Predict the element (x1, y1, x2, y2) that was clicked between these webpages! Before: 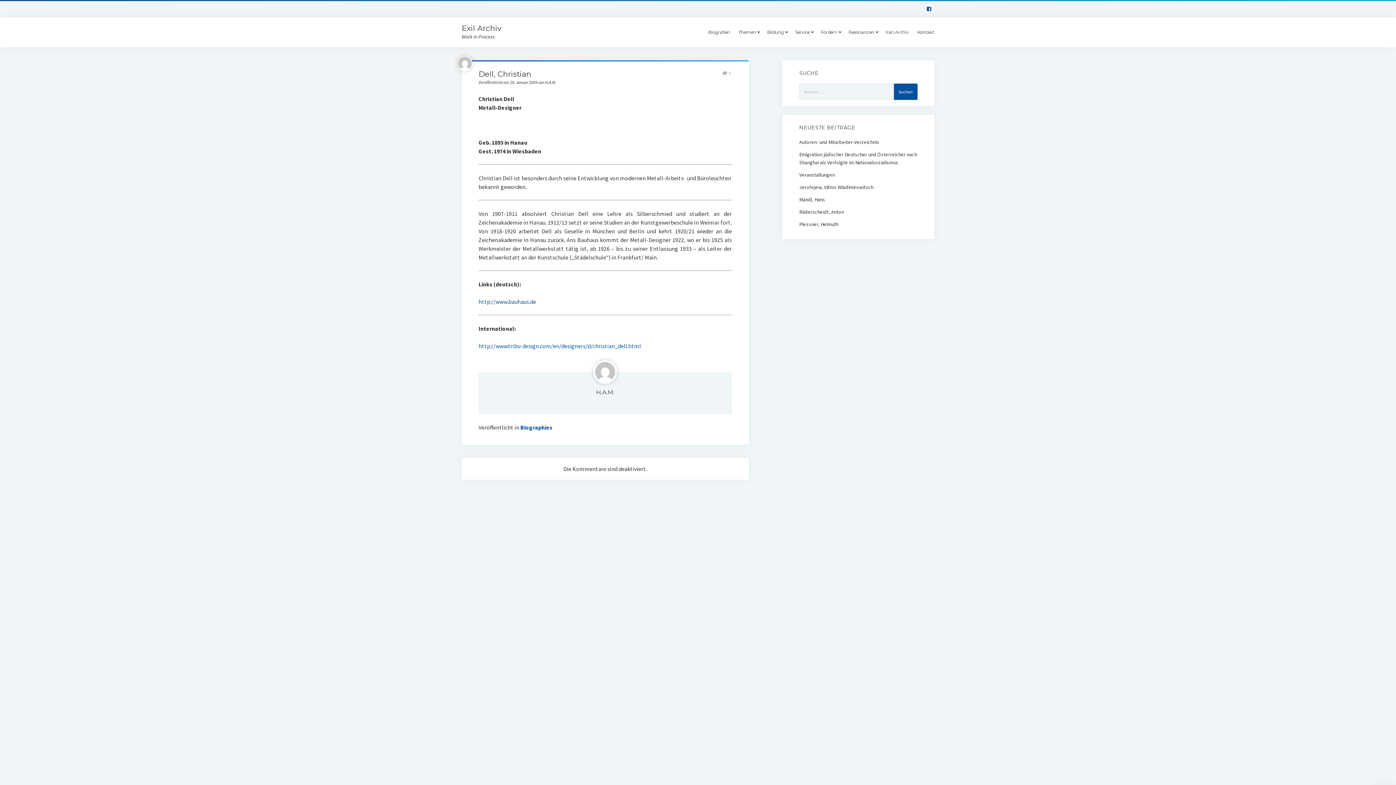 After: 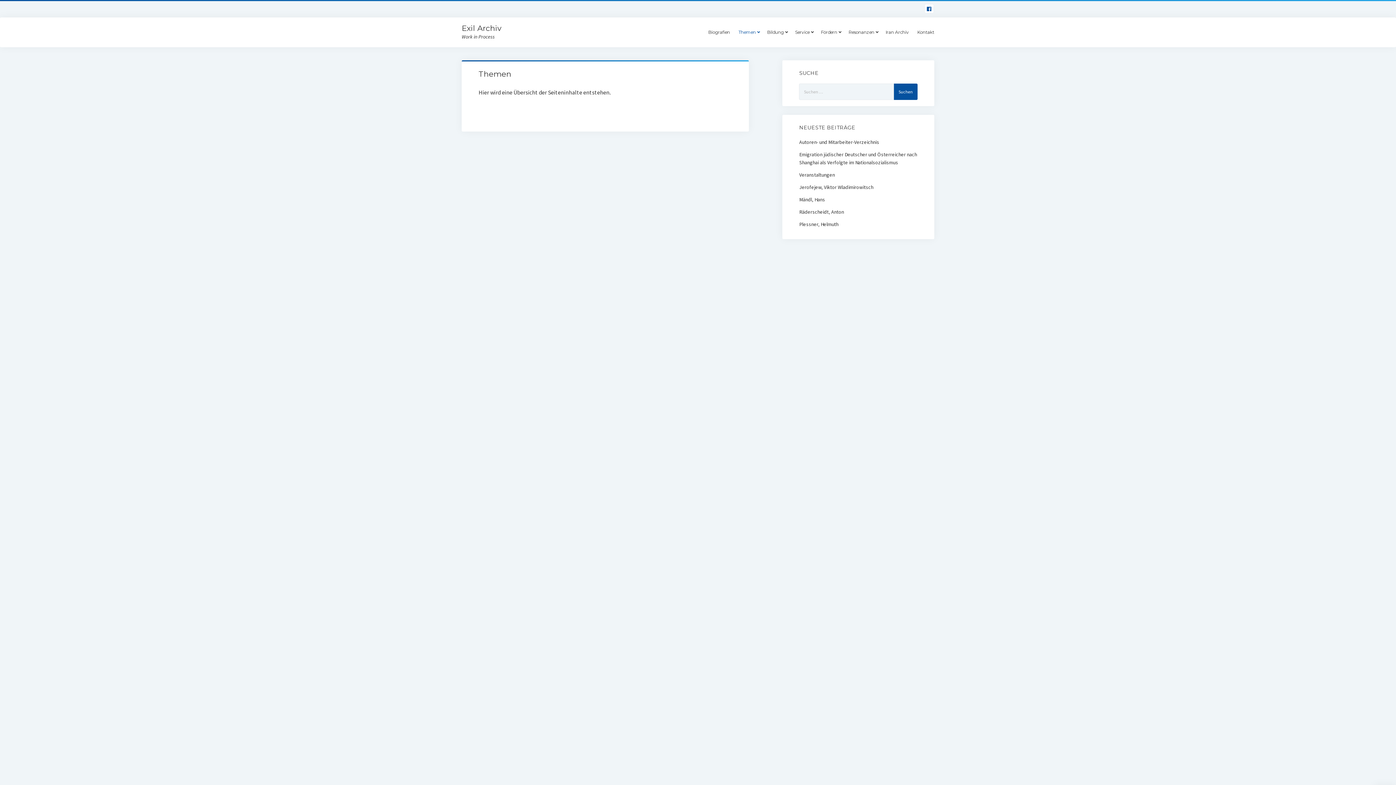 Action: bbox: (734, 25, 763, 38) label: Themen